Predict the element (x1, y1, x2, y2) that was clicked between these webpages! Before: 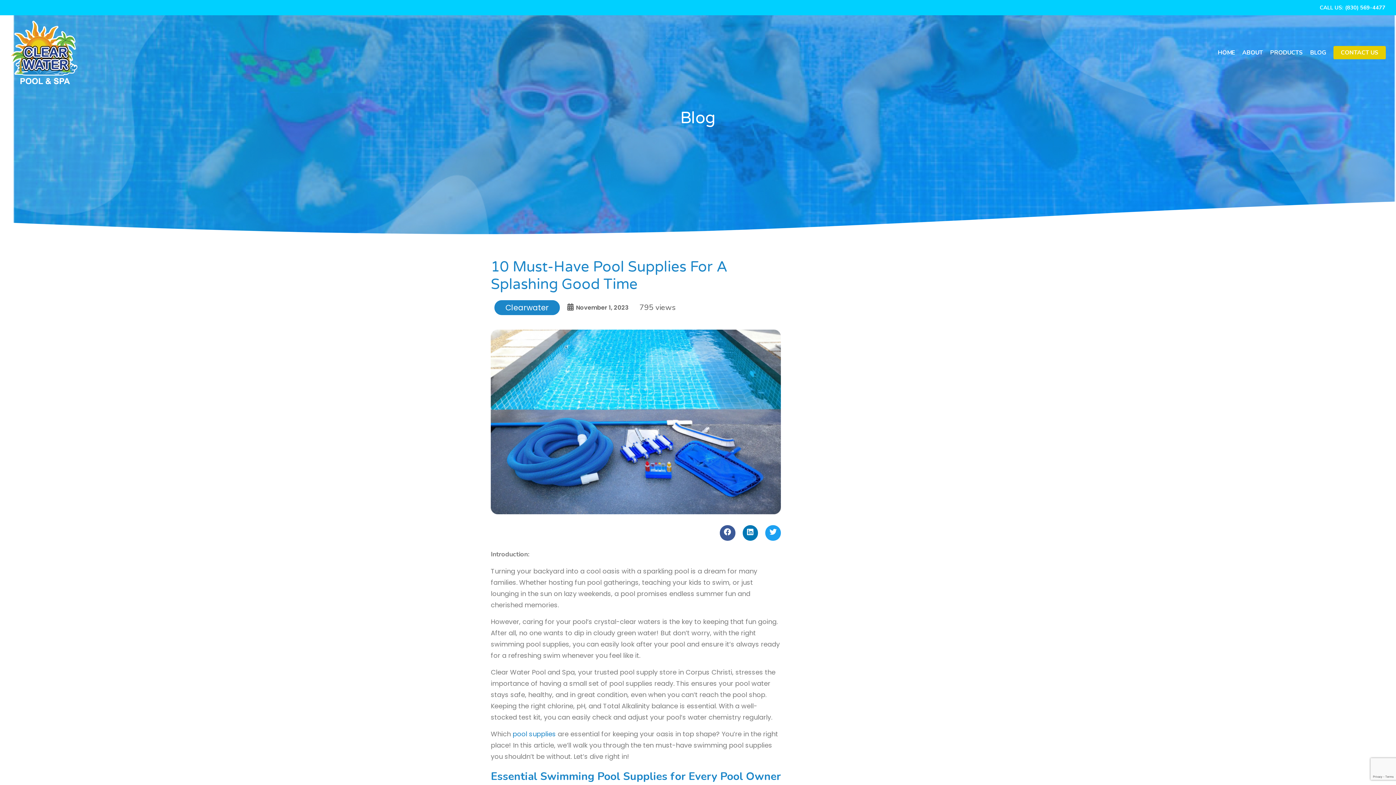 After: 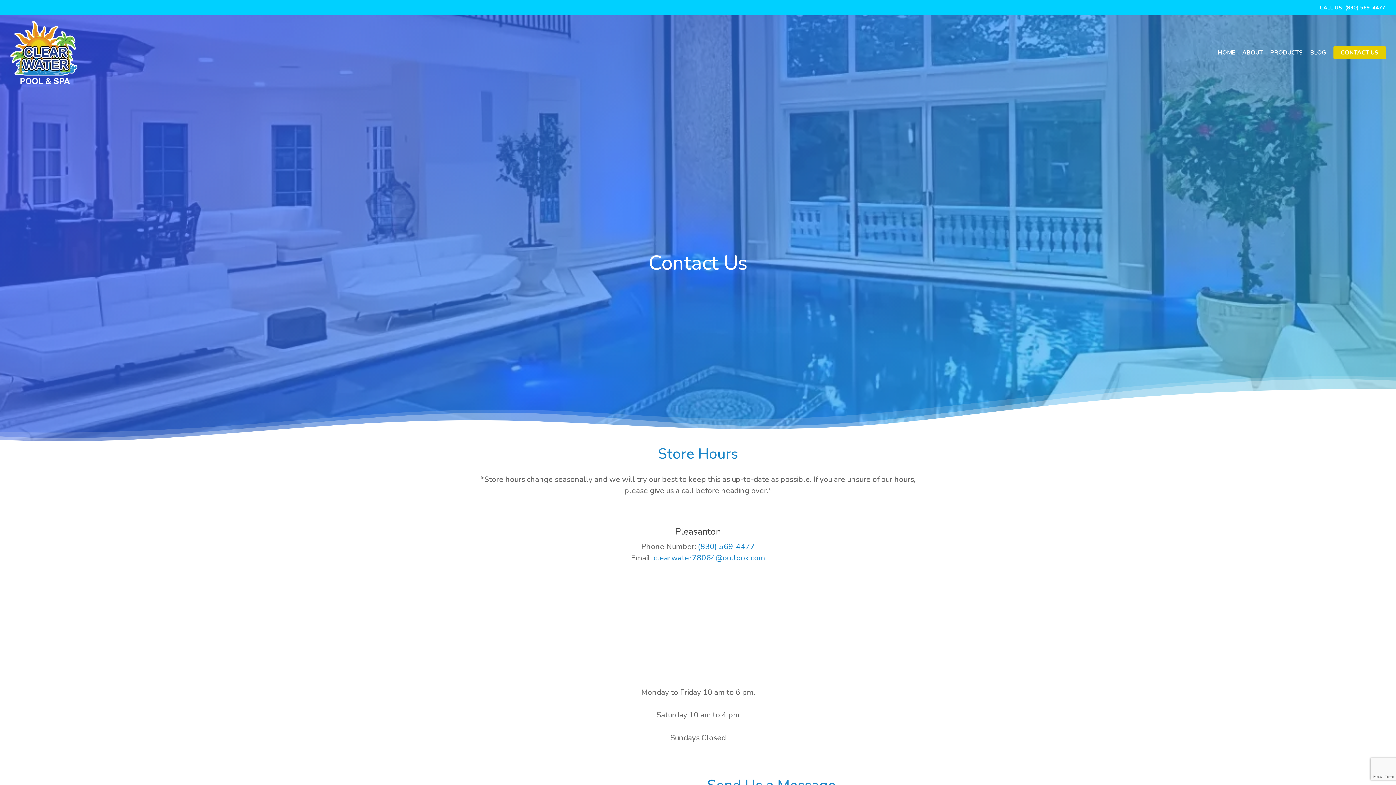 Action: bbox: (1333, 48, 1386, 56) label: CONTACT US